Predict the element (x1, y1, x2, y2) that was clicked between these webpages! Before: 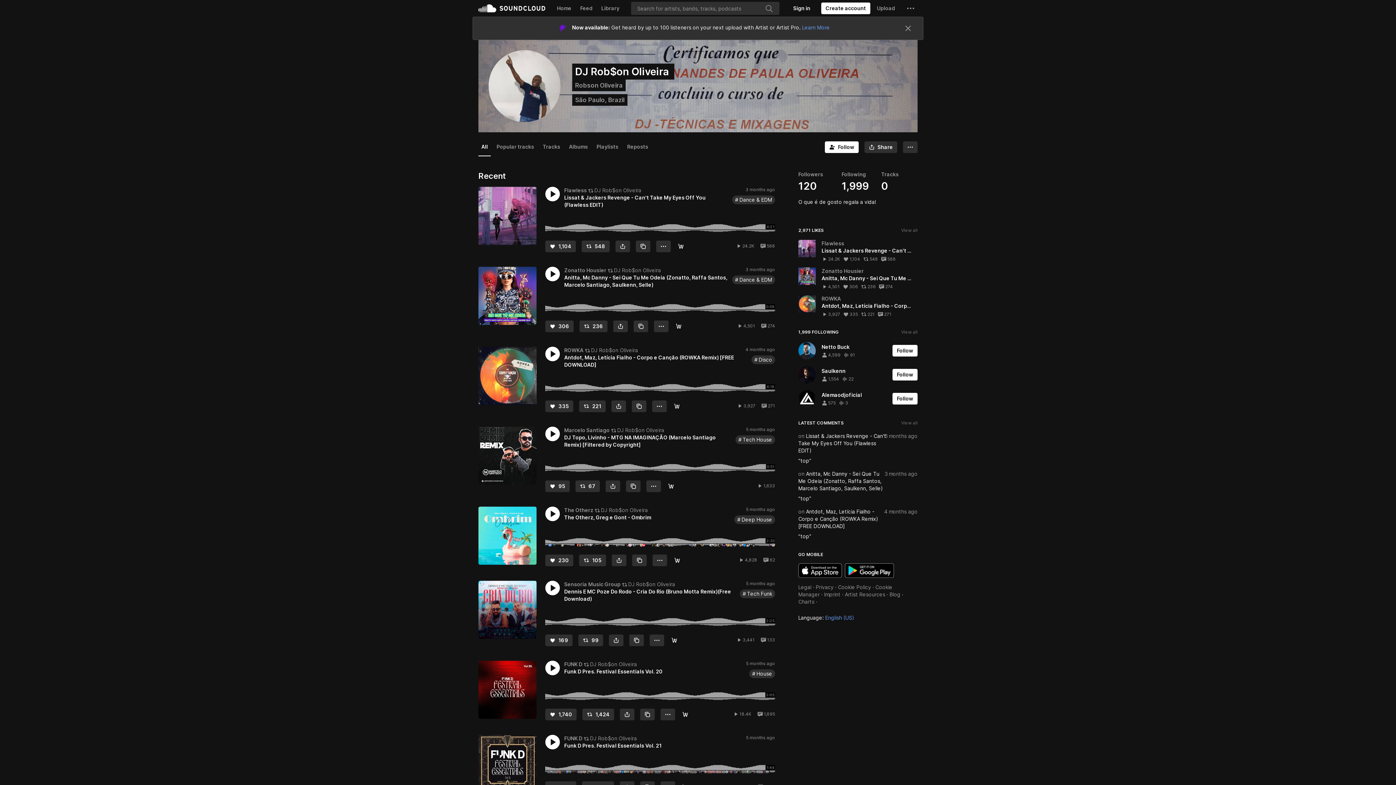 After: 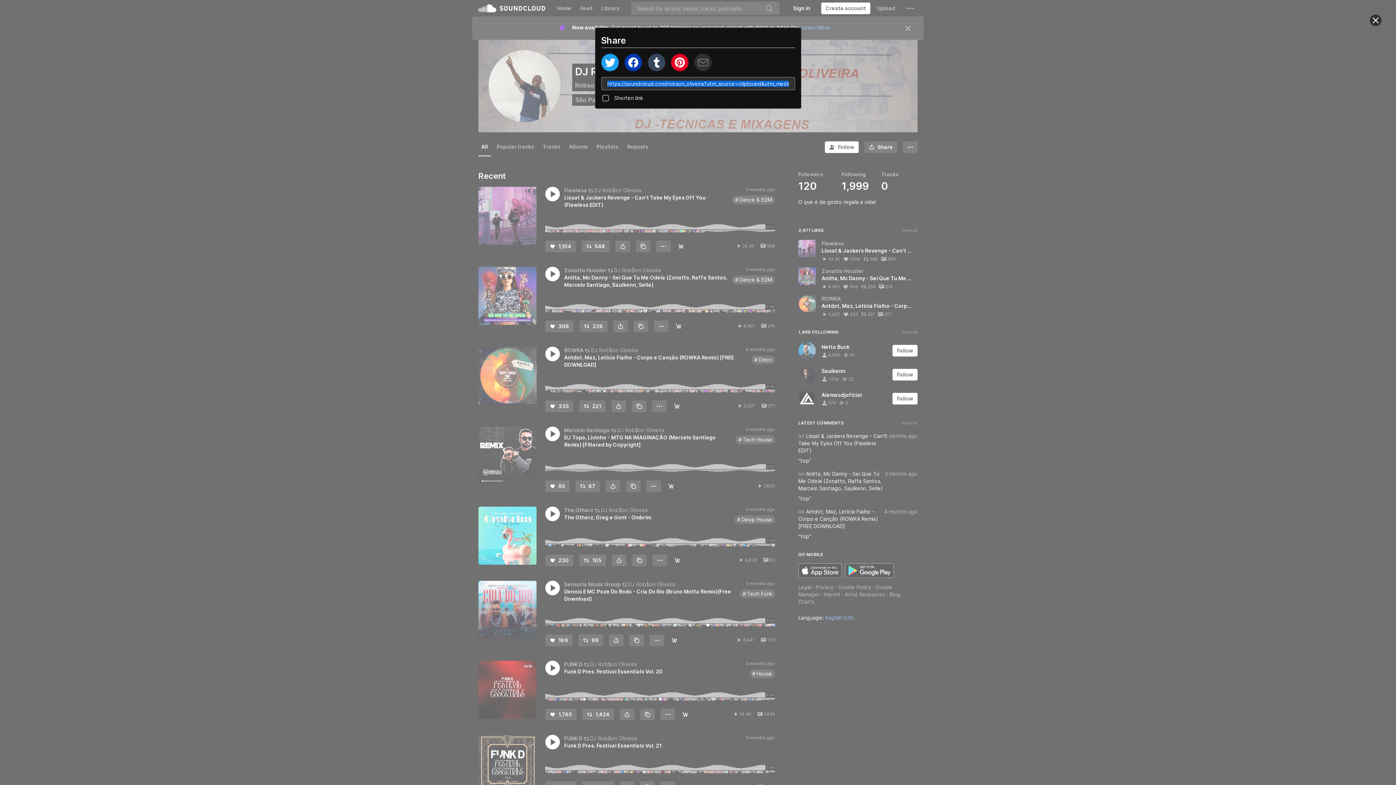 Action: bbox: (873, 118, 900, 129) label: Share